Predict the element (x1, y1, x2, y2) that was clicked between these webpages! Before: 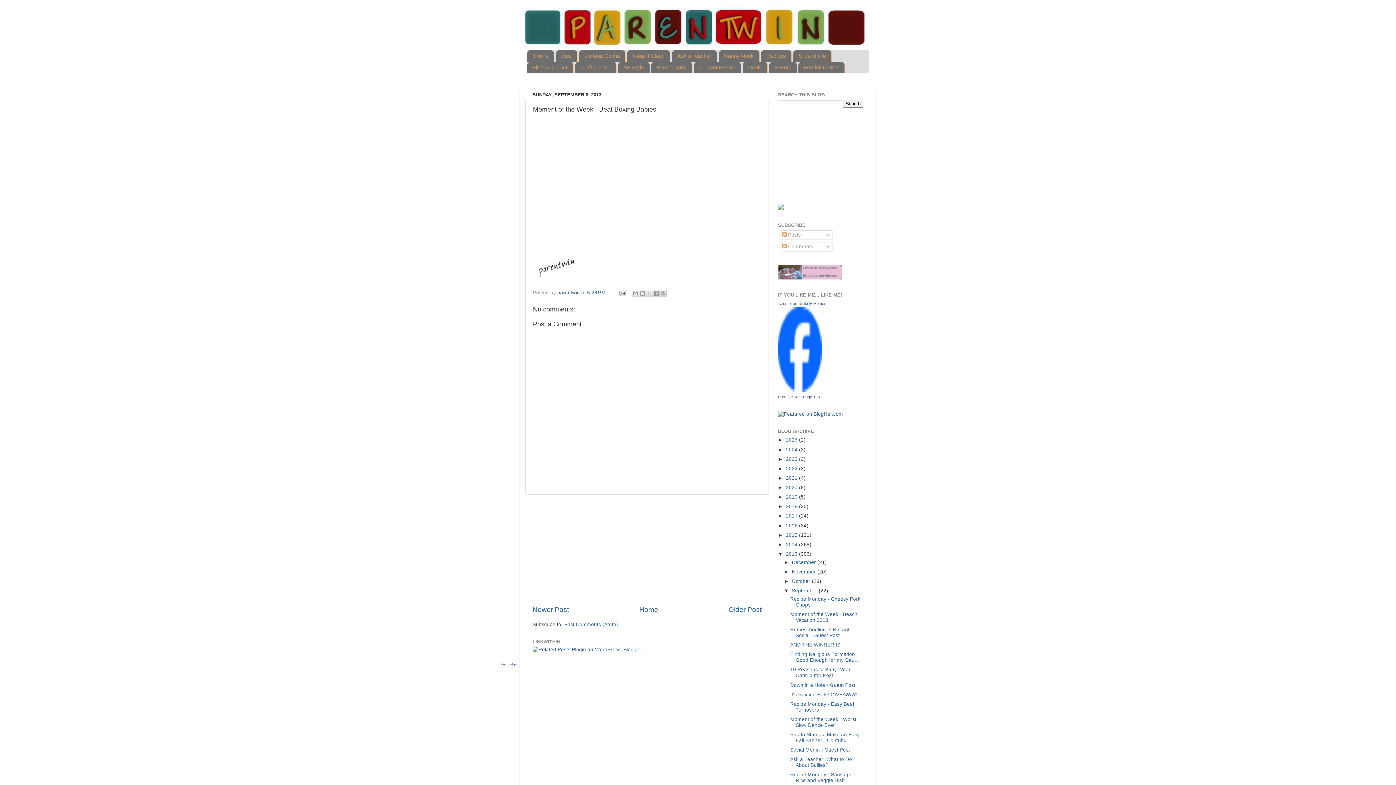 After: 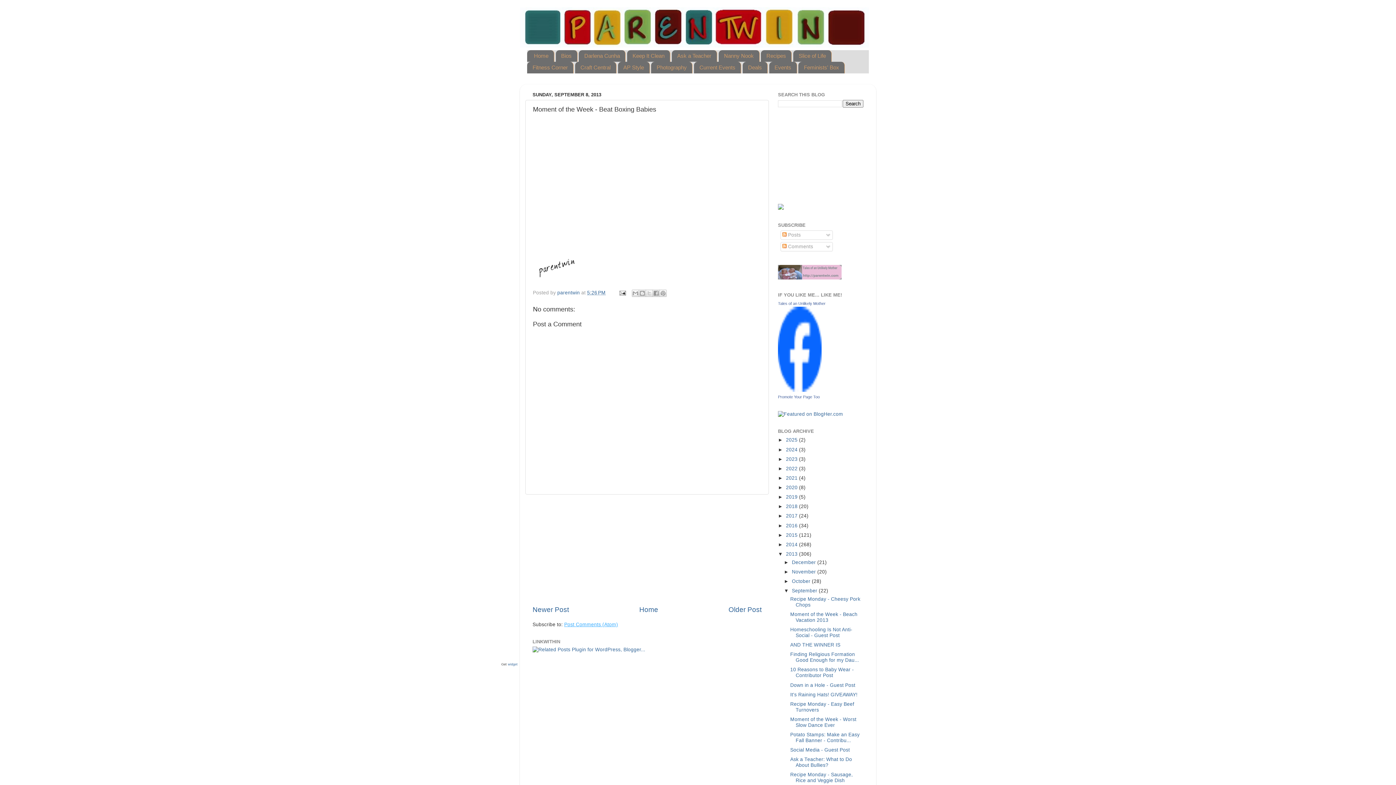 Action: bbox: (564, 622, 618, 627) label: Post Comments (Atom)